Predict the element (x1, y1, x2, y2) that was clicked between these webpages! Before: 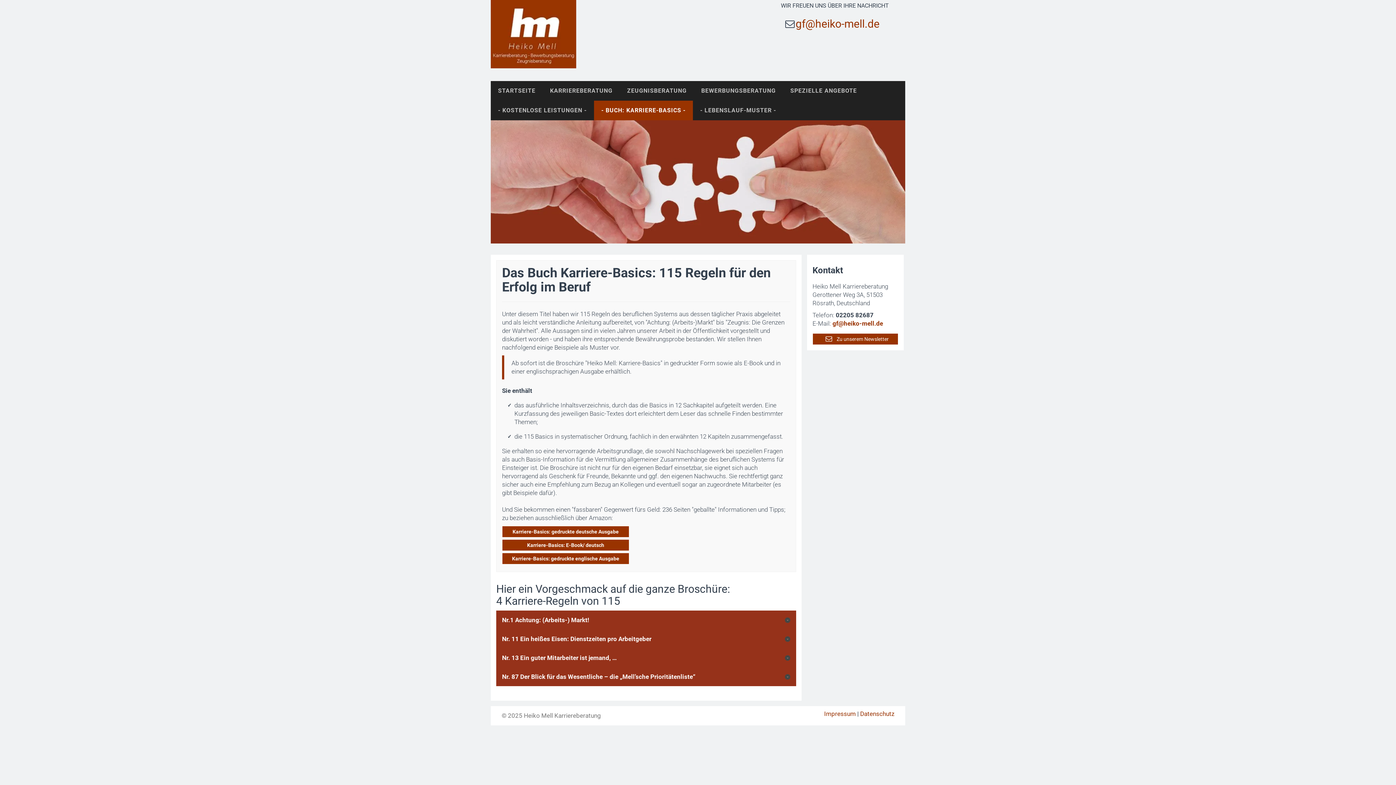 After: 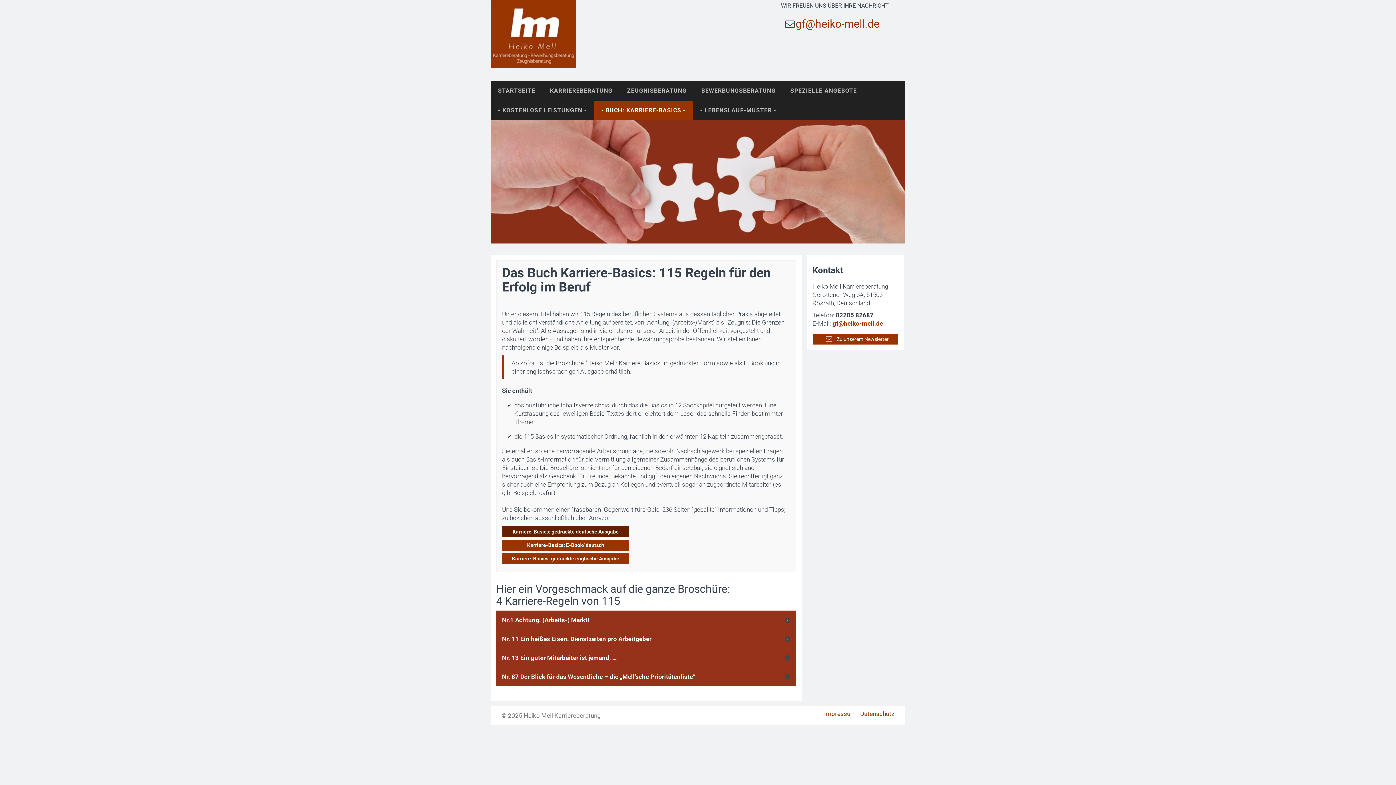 Action: label: Karriere-Basics: gedruckte deutsche Ausgabe bbox: (502, 526, 629, 537)